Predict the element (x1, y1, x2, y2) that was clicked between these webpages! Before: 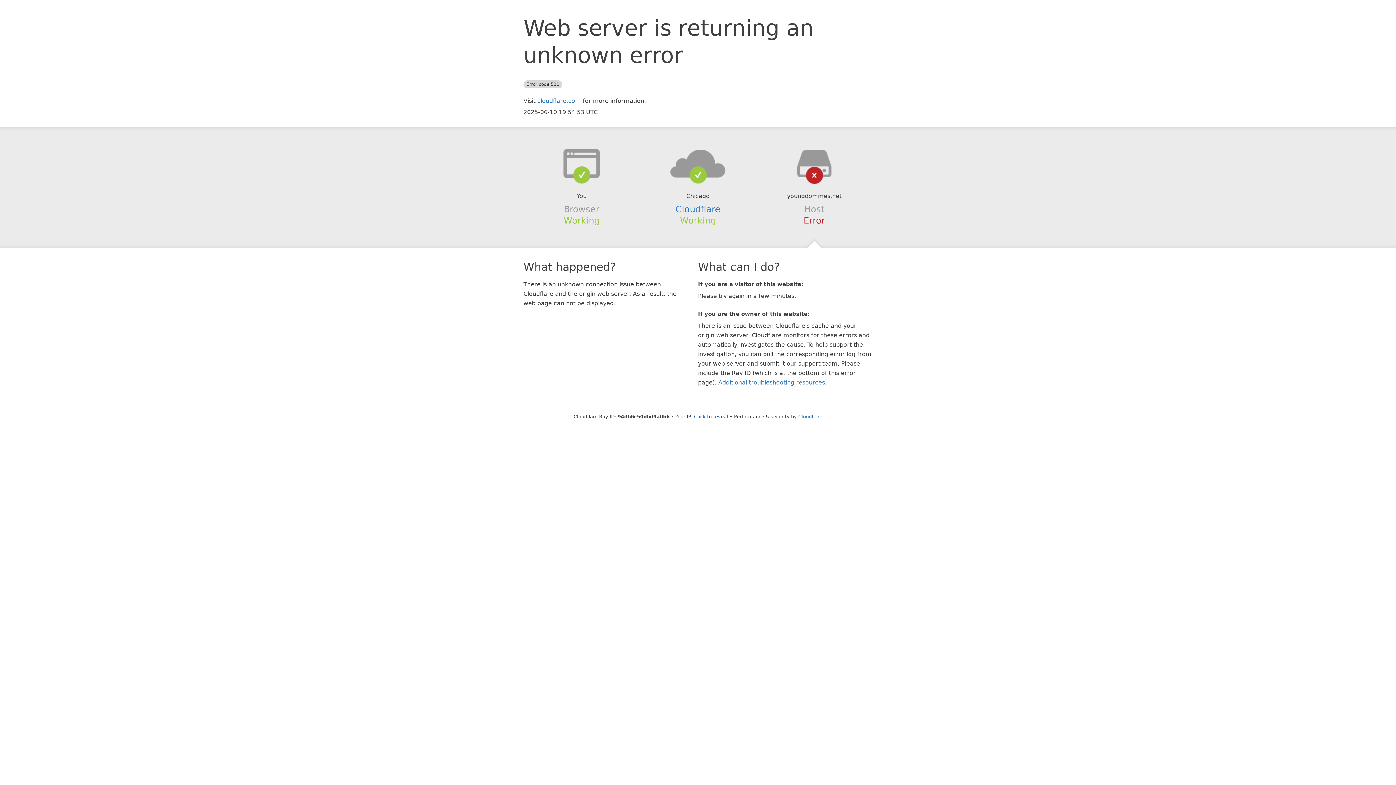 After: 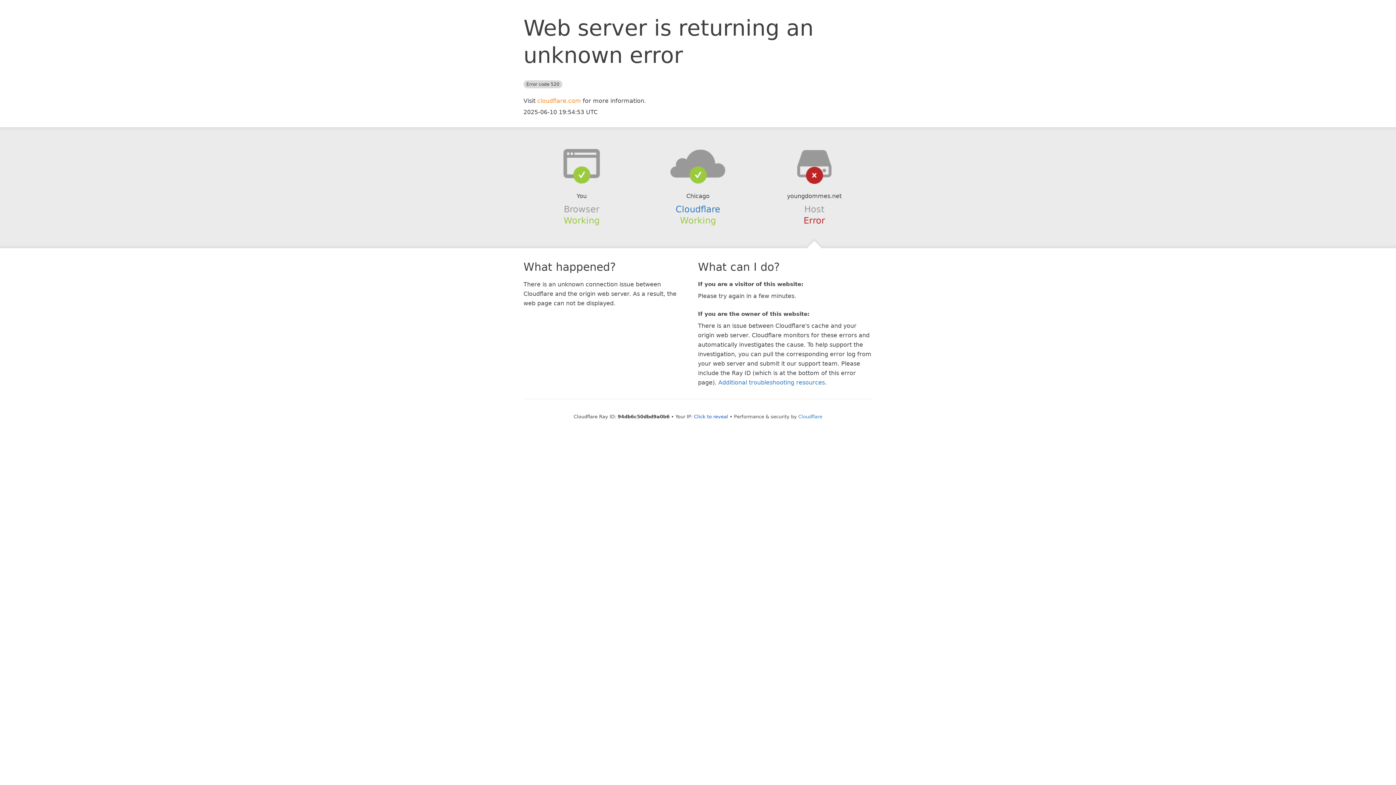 Action: label: cloudflare.com bbox: (537, 97, 581, 104)